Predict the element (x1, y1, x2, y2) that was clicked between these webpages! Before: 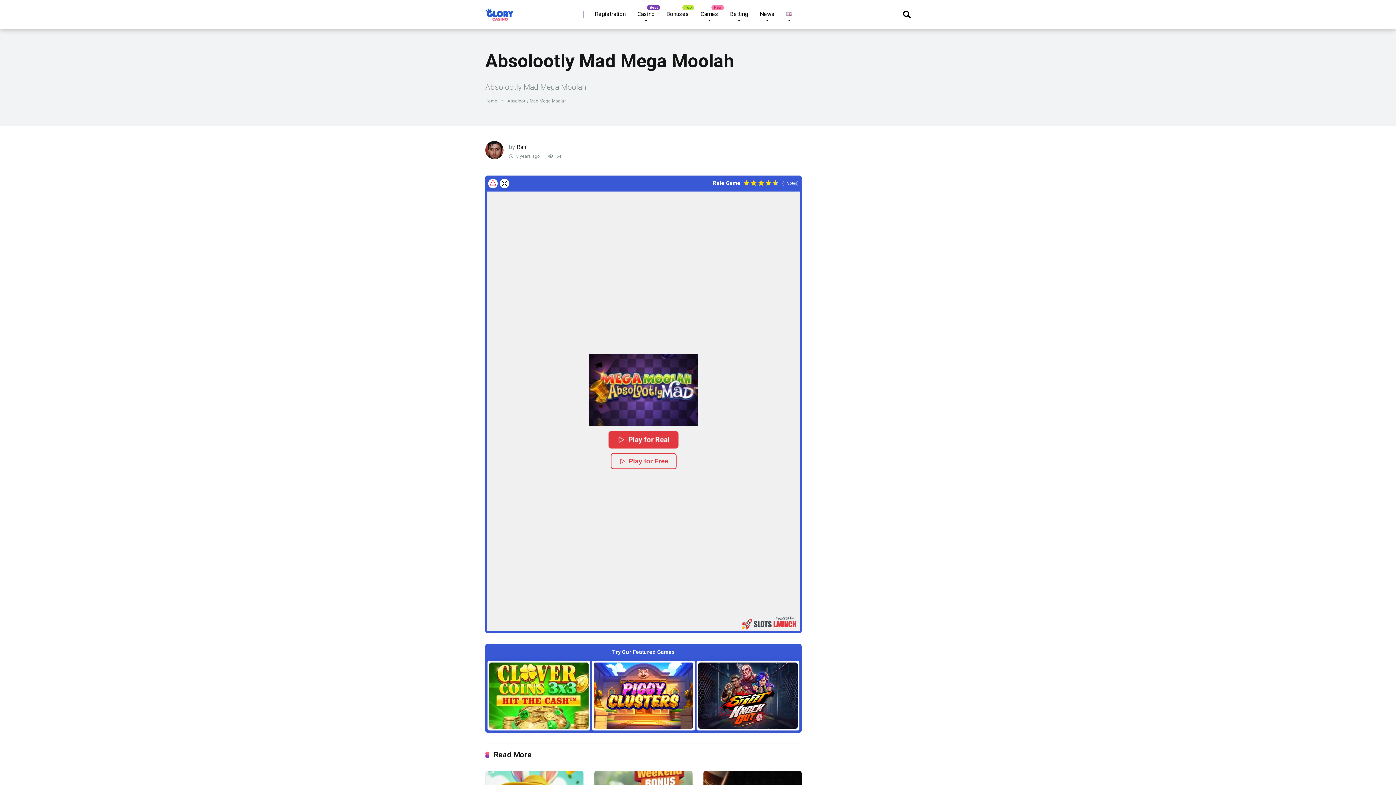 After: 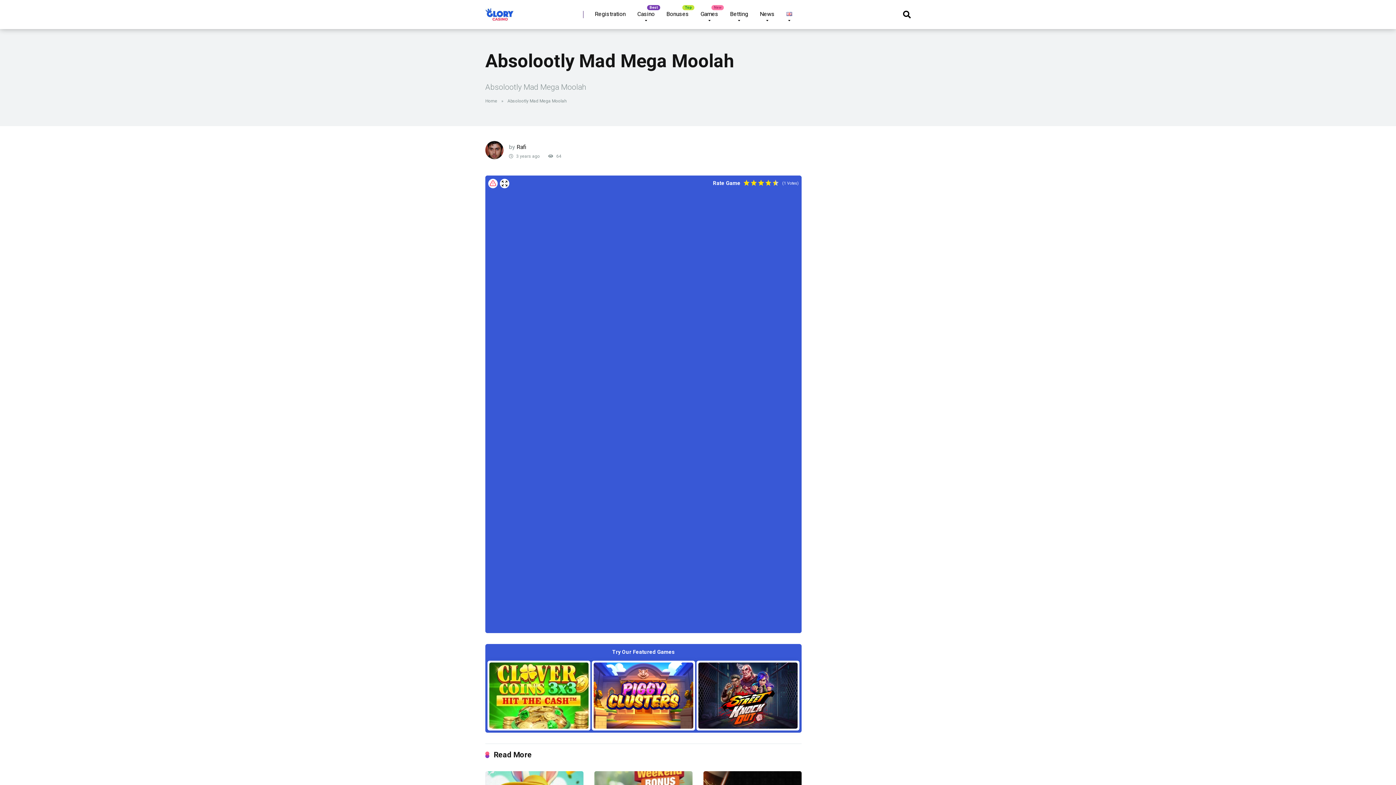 Action: bbox: (589, 353, 698, 426)